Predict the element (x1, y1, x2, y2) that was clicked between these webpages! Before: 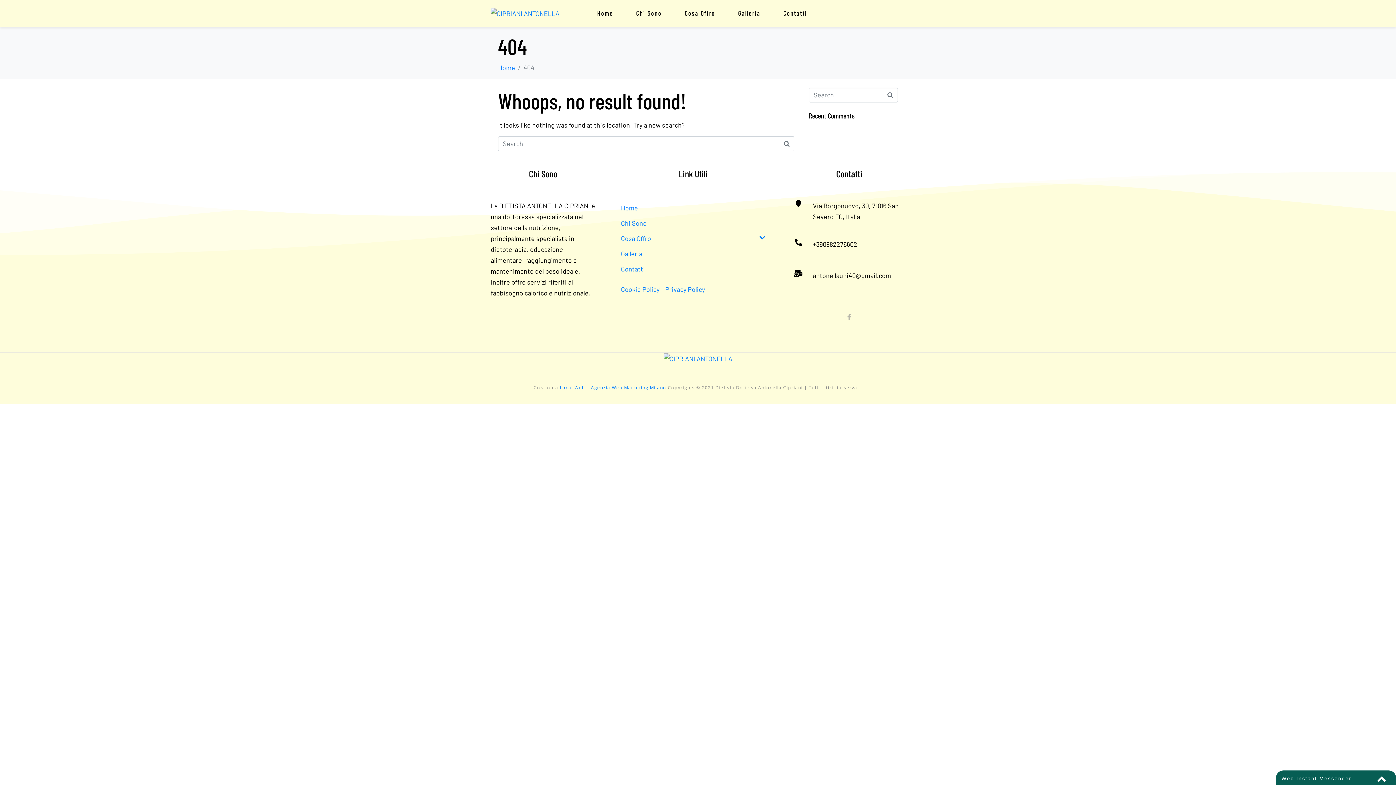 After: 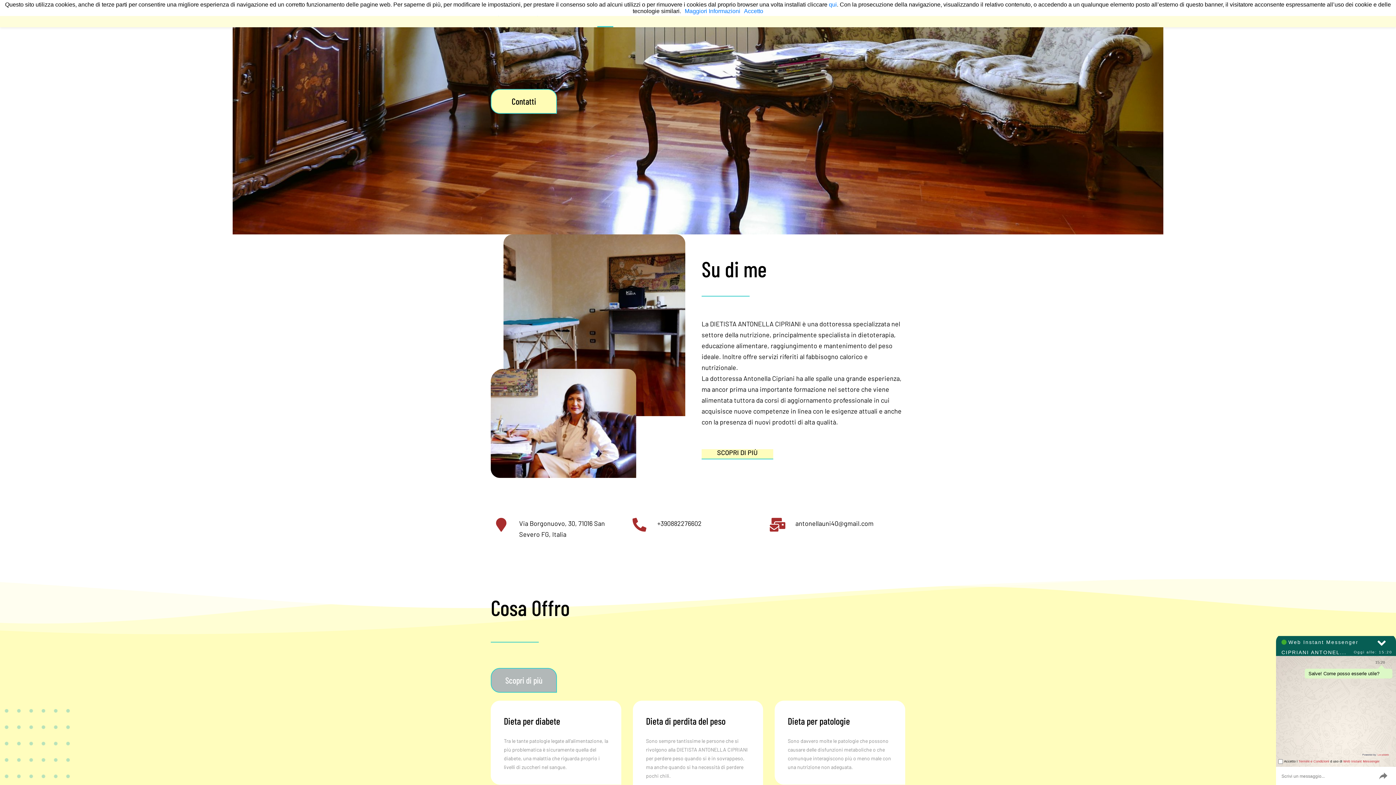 Action: bbox: (597, 9, 613, 27) label: Home